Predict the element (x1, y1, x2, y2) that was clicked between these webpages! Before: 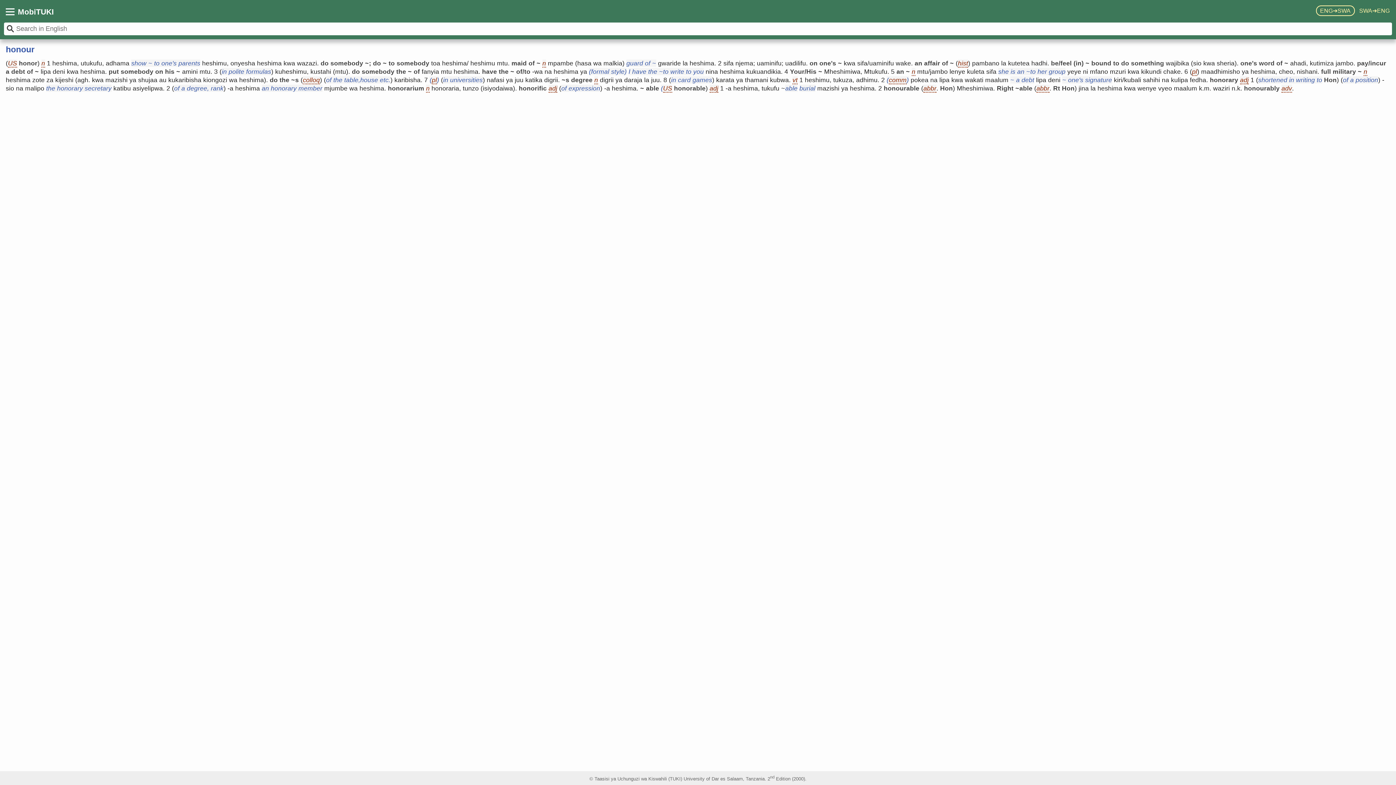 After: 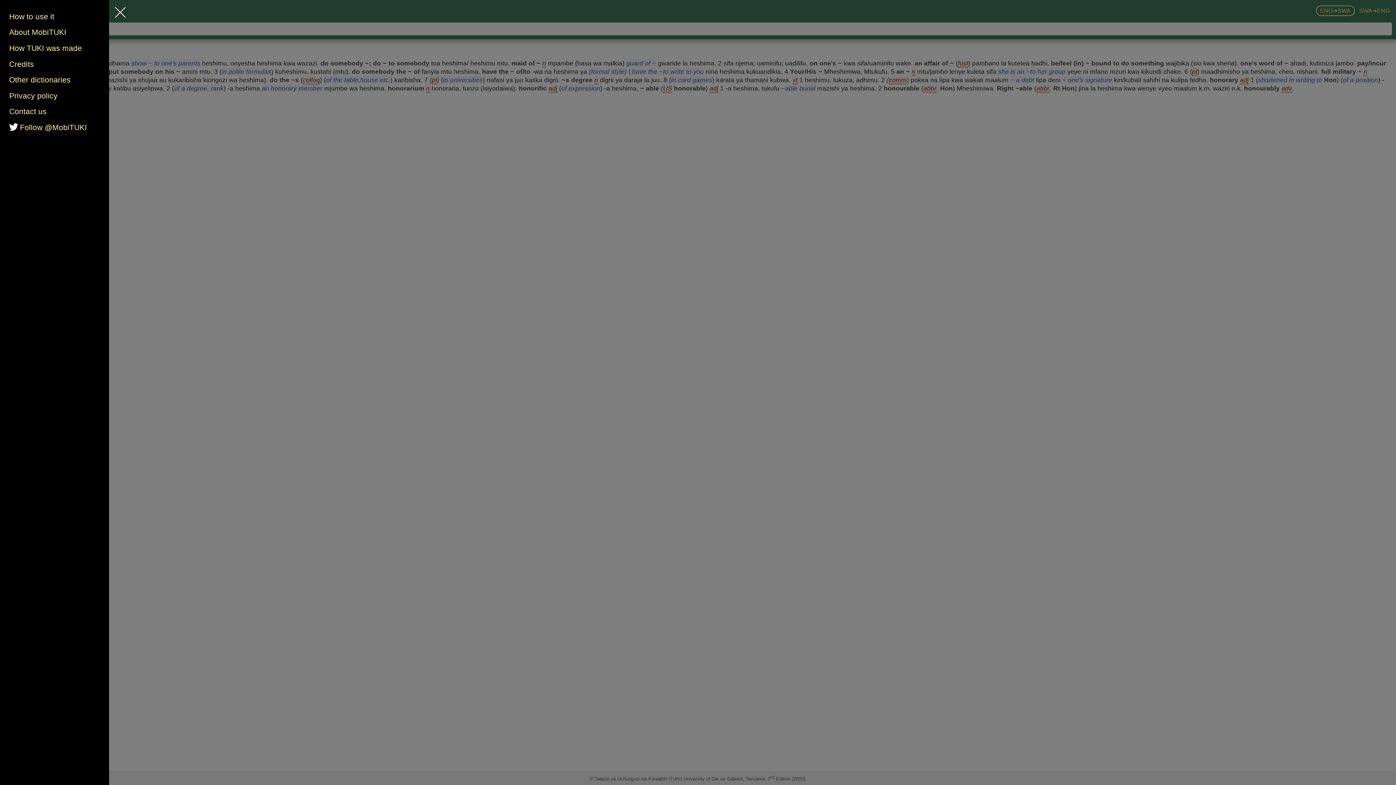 Action: bbox: (17, 7, 53, 15) label: MobiTUKI